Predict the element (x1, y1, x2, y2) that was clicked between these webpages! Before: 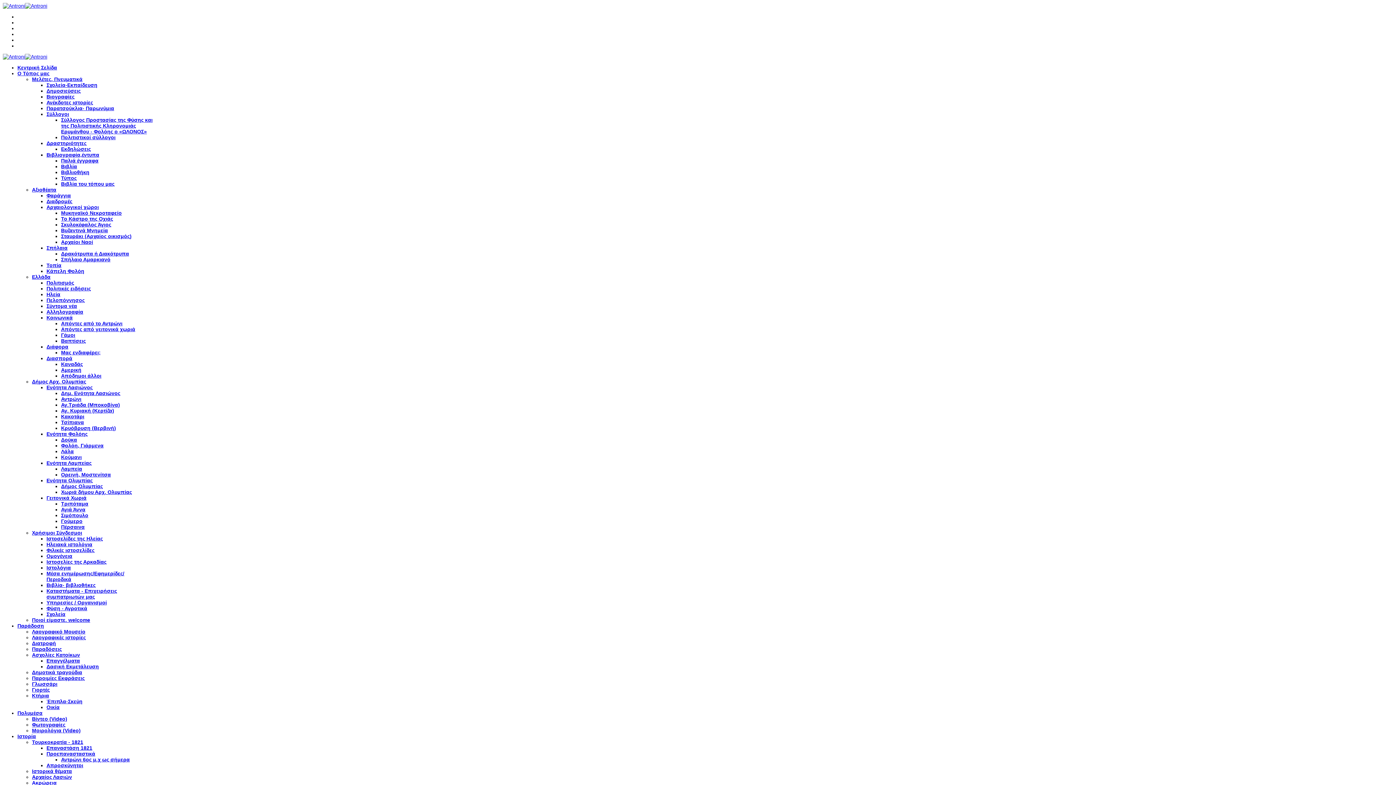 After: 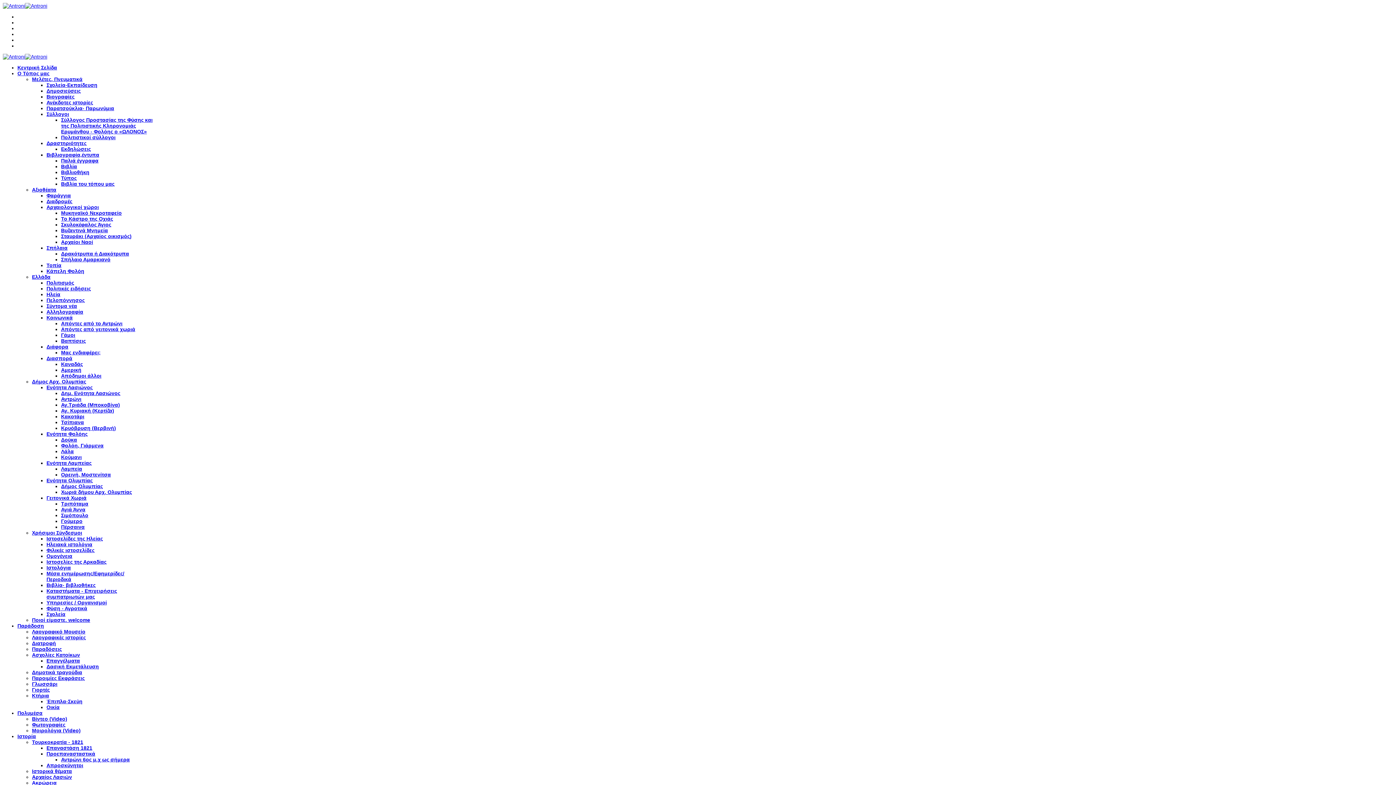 Action: label: Δασική Εκμετάλευση bbox: (46, 664, 98, 669)